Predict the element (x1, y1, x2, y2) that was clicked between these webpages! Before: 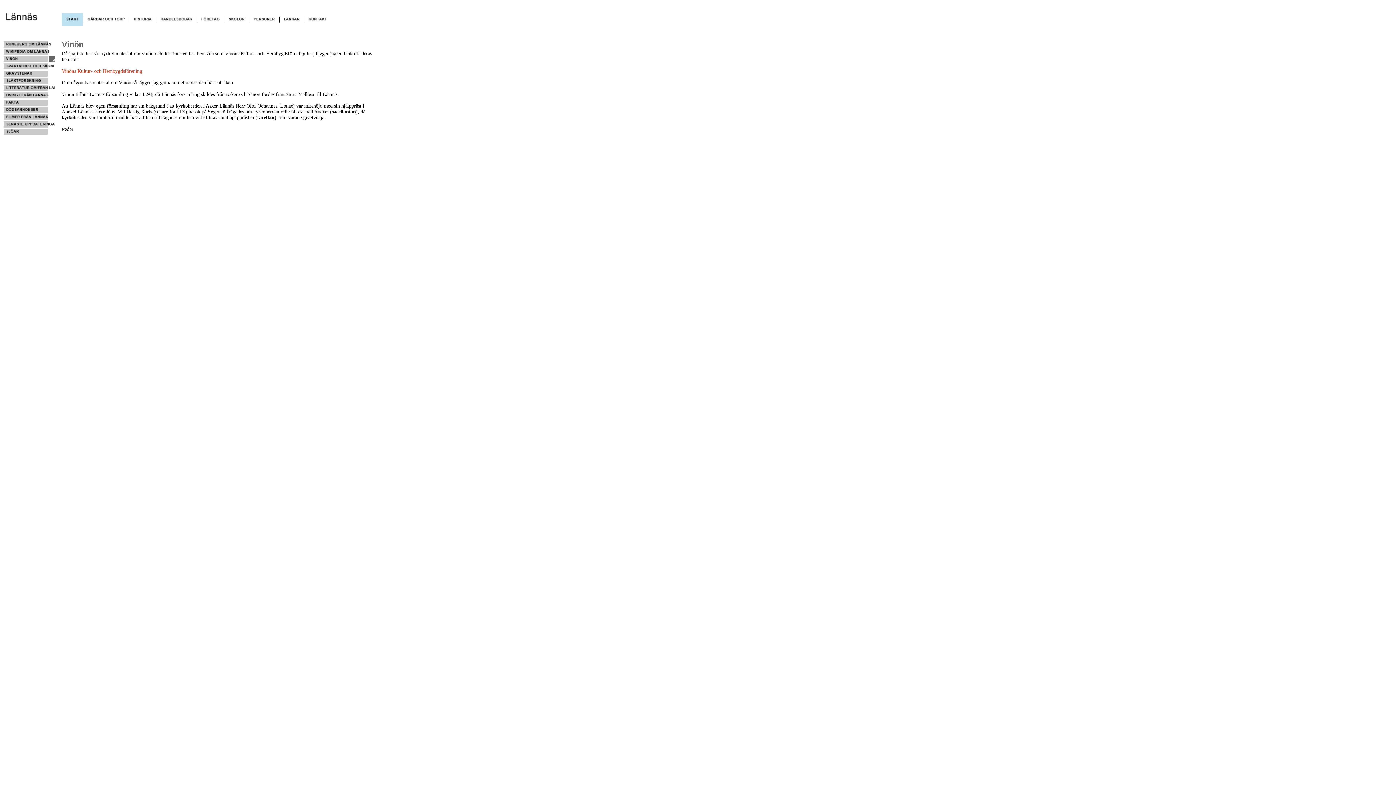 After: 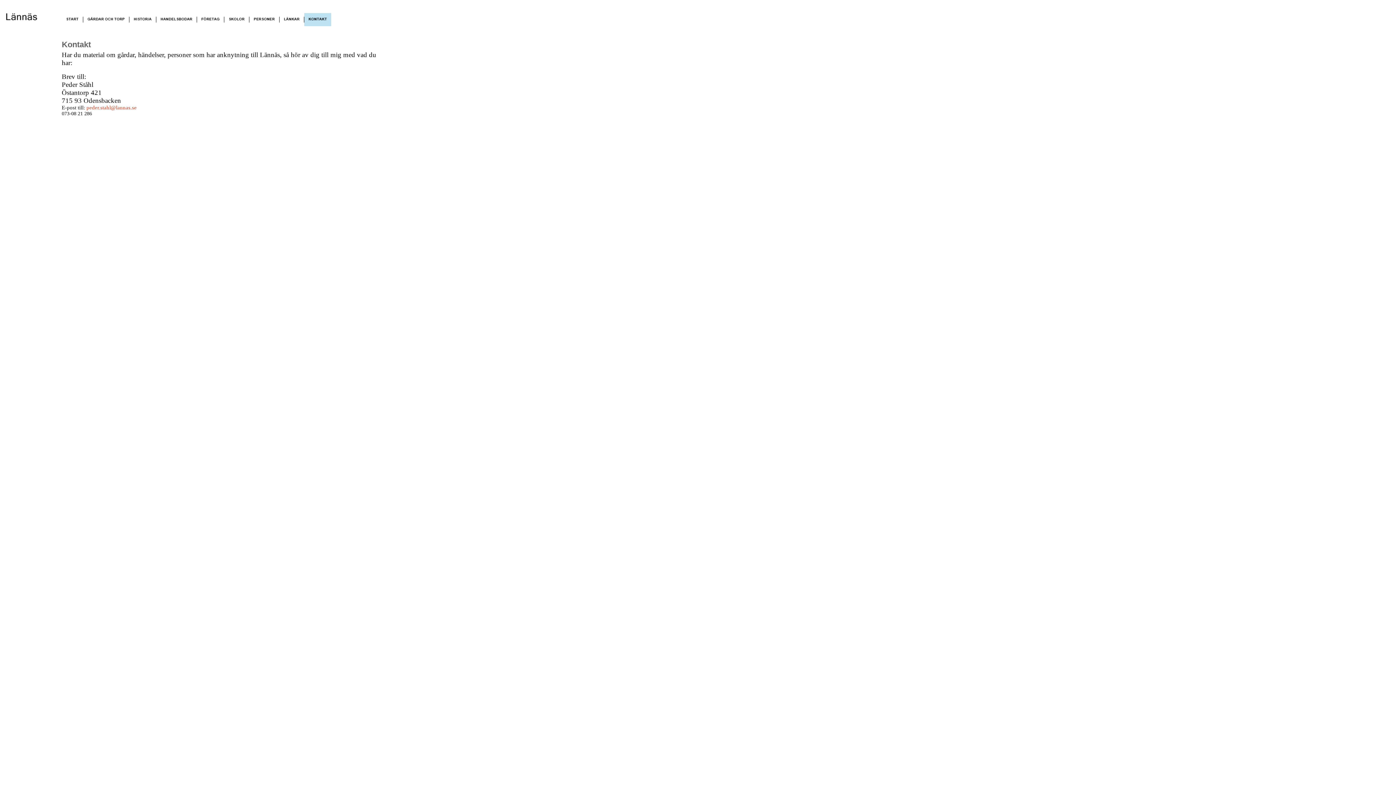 Action: bbox: (304, 13, 331, 26)